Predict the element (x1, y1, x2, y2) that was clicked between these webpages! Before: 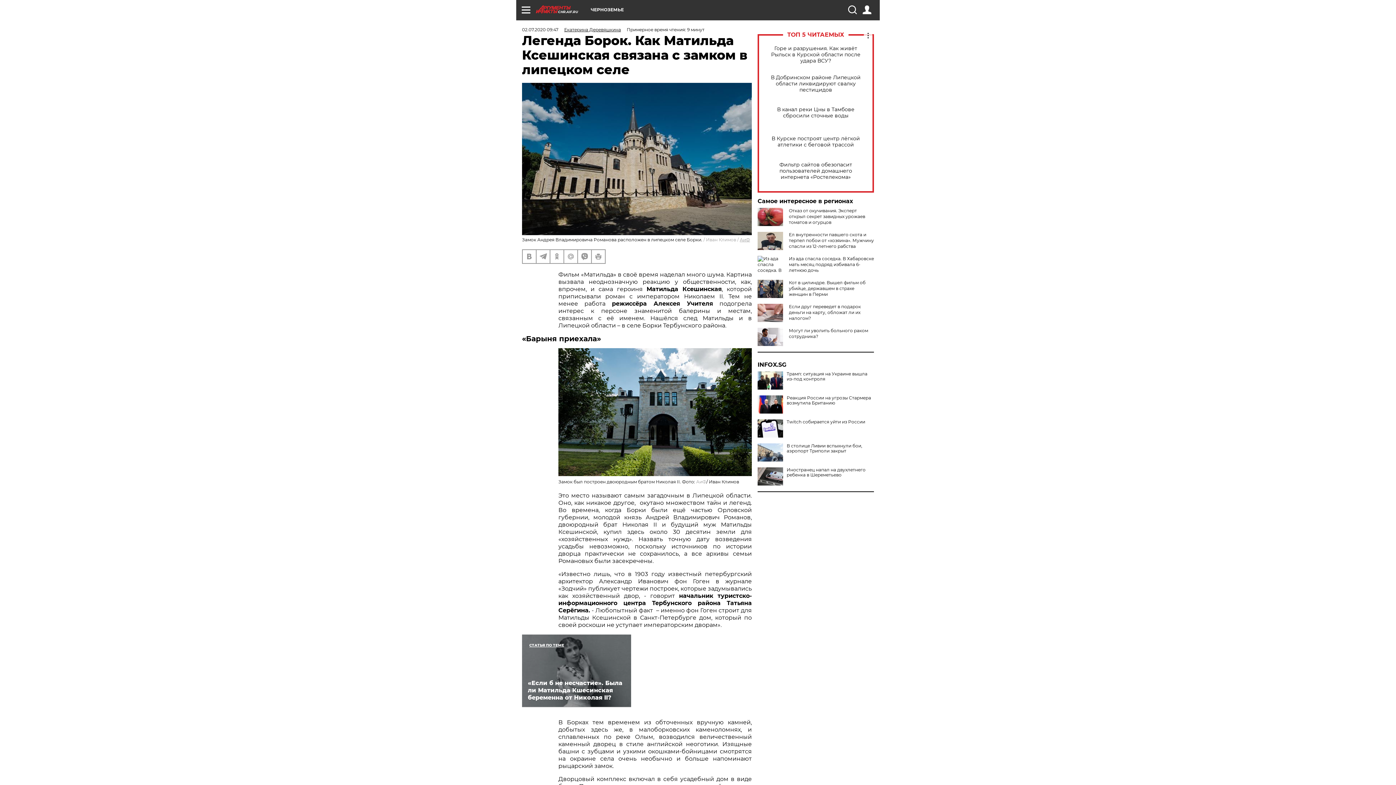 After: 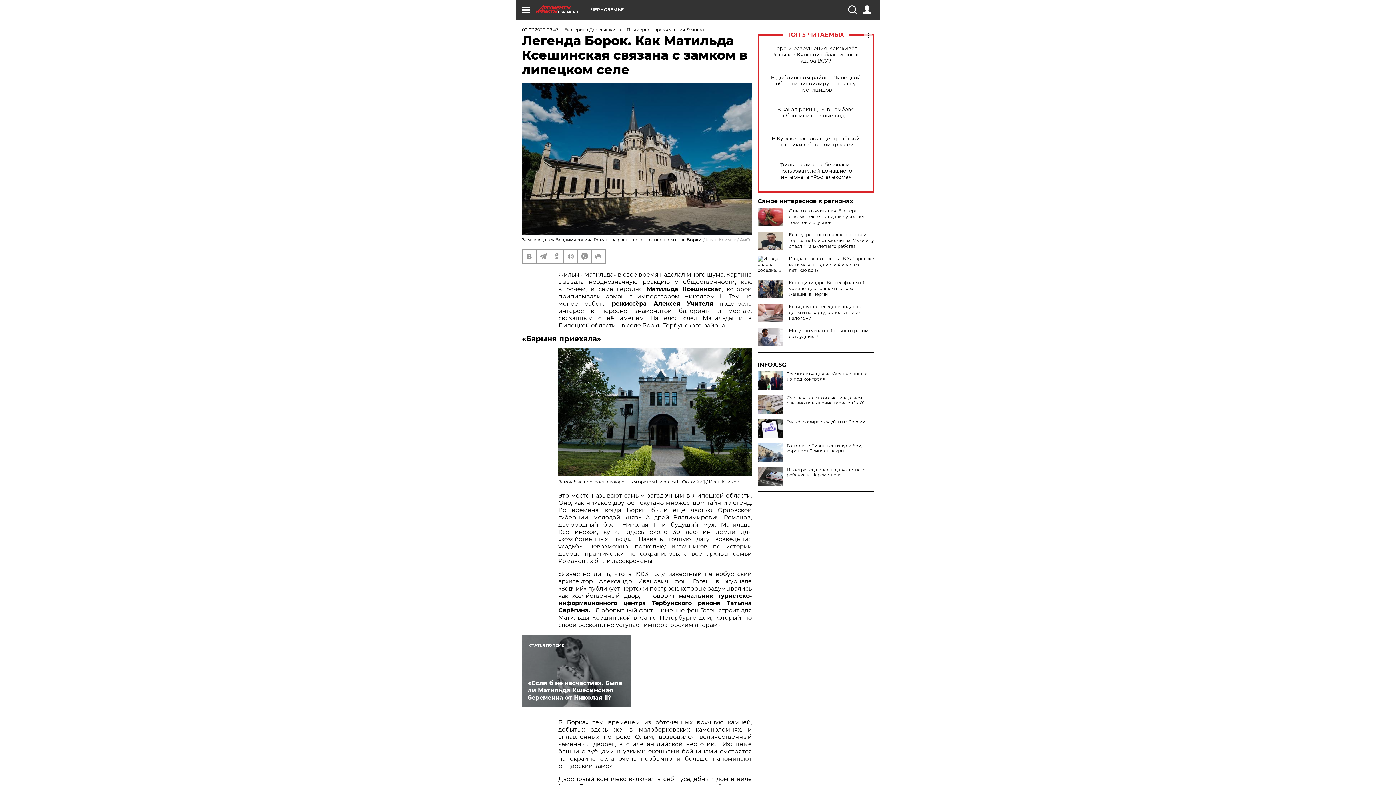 Action: bbox: (757, 395, 783, 413)